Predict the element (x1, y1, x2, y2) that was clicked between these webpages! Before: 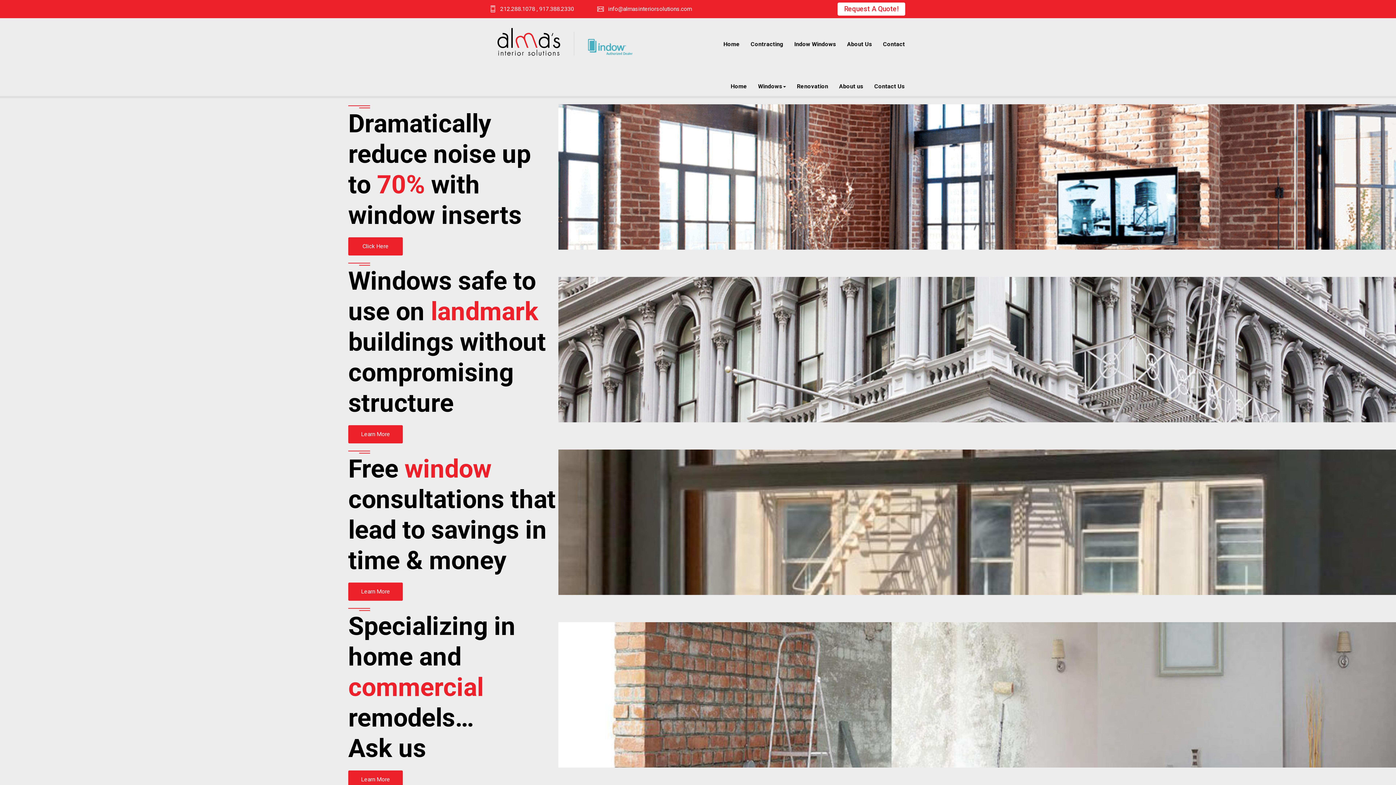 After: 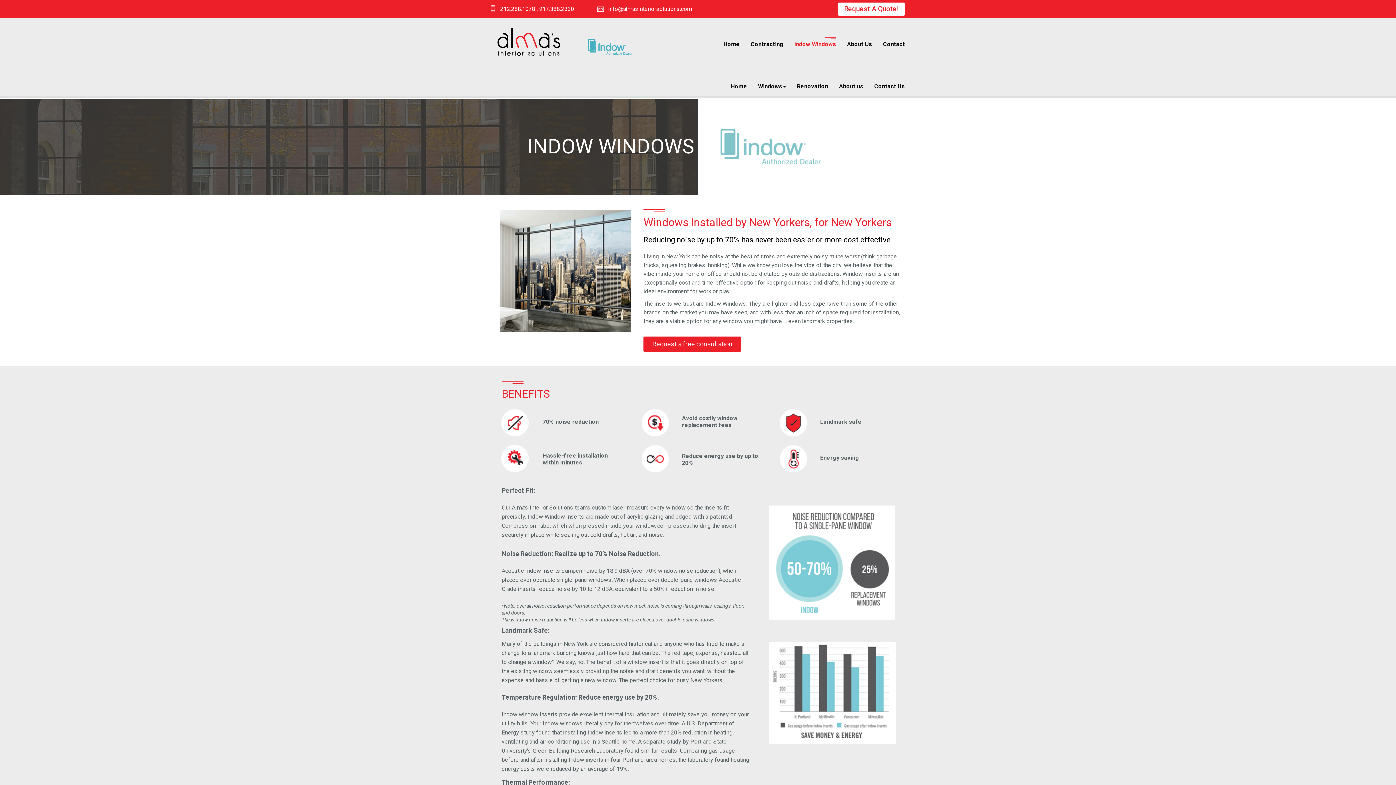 Action: bbox: (348, 237, 402, 255) label: Click Here